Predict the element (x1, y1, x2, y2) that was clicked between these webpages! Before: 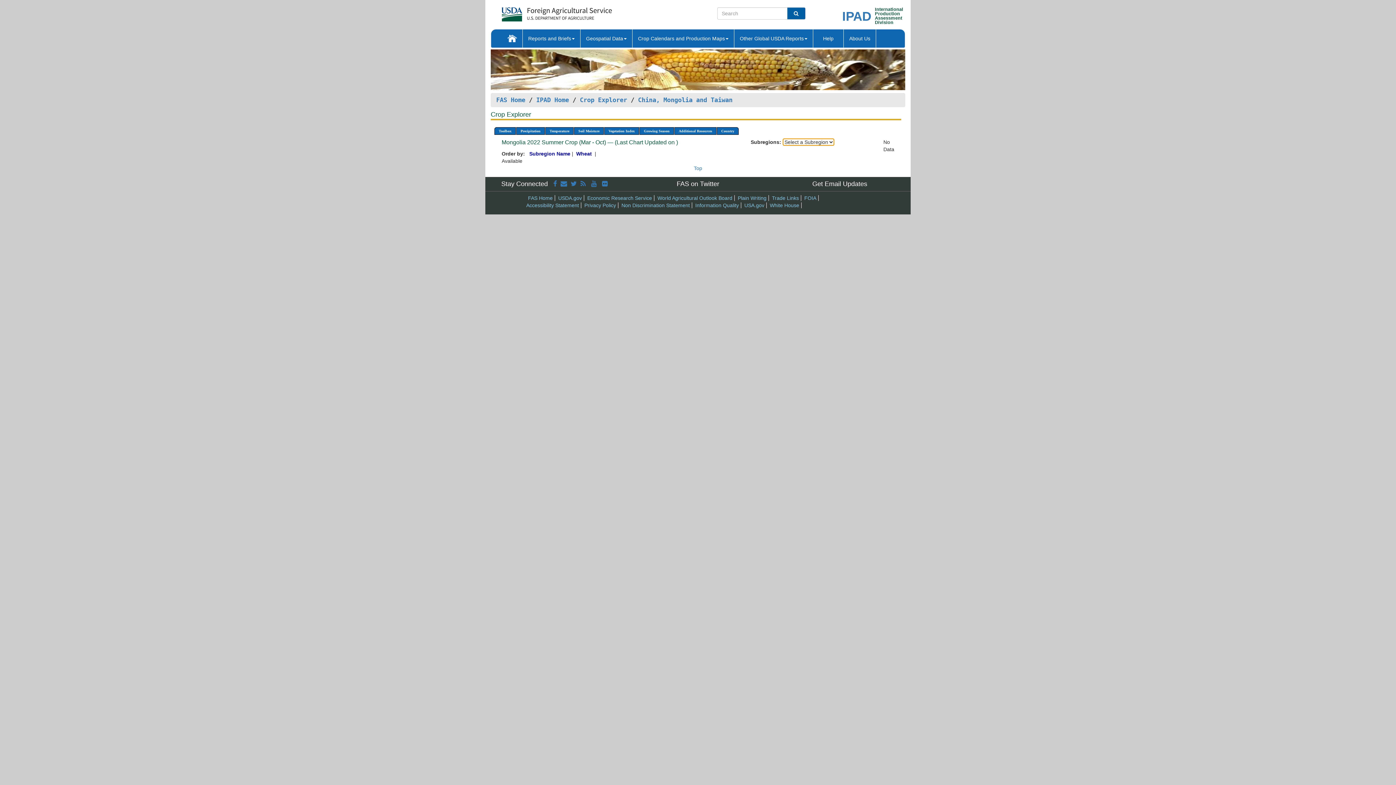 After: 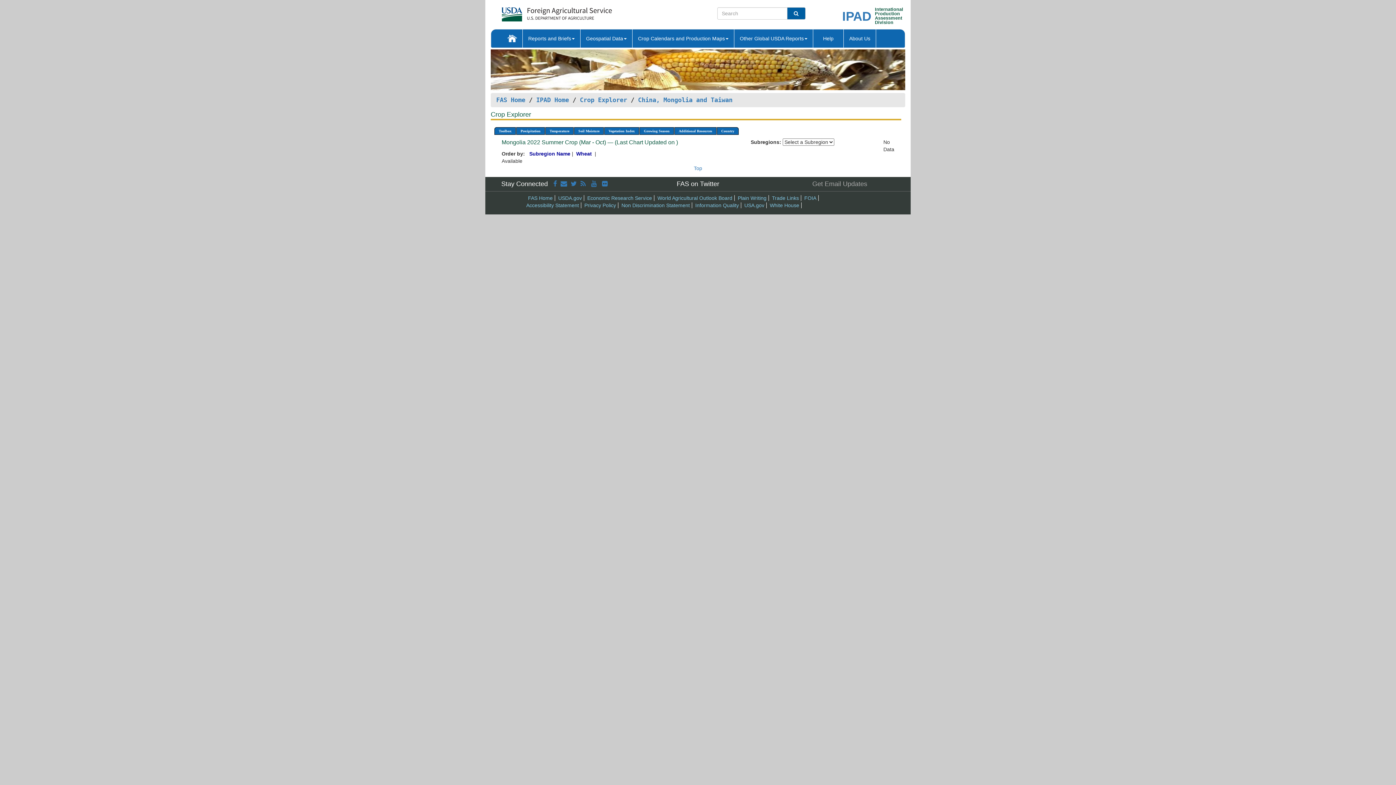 Action: bbox: (812, 180, 867, 187) label: Get Email Updates